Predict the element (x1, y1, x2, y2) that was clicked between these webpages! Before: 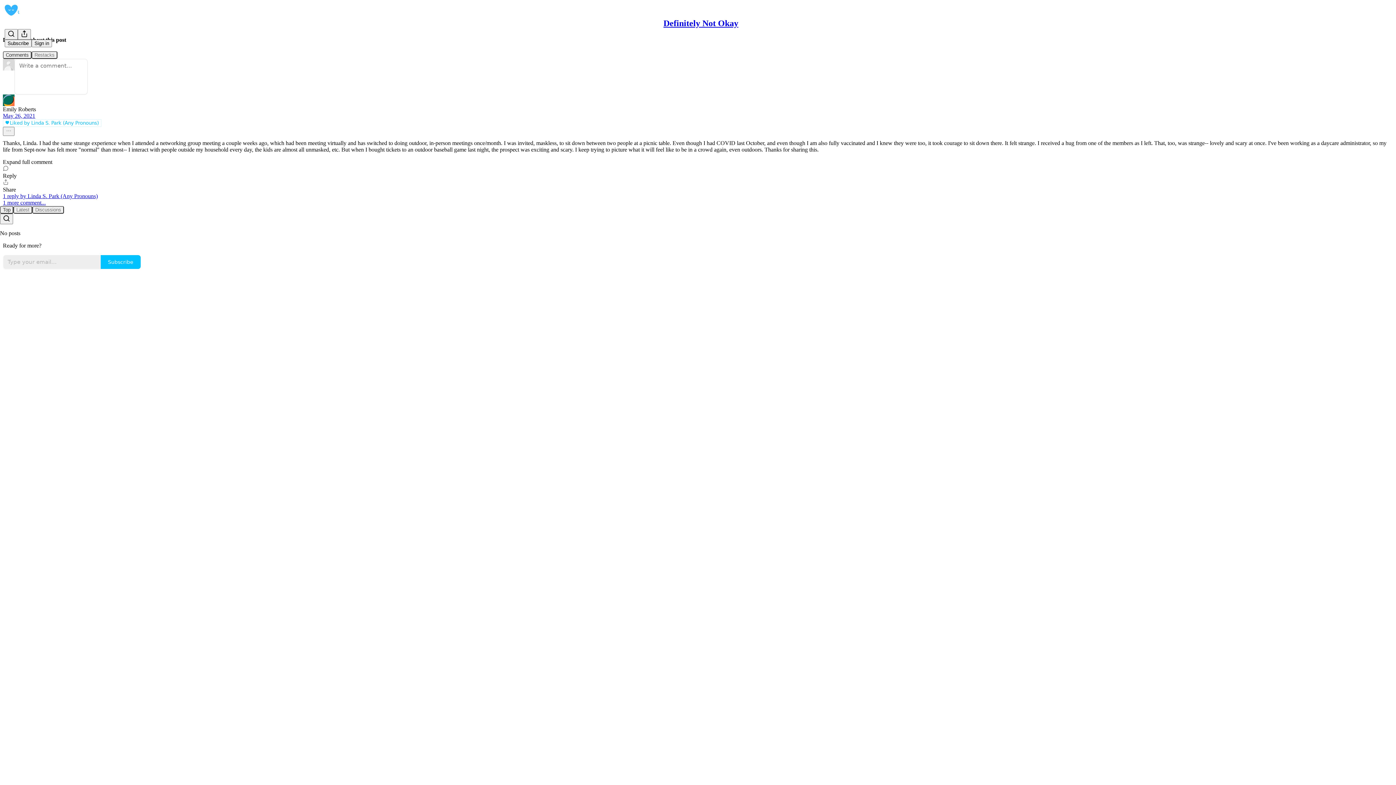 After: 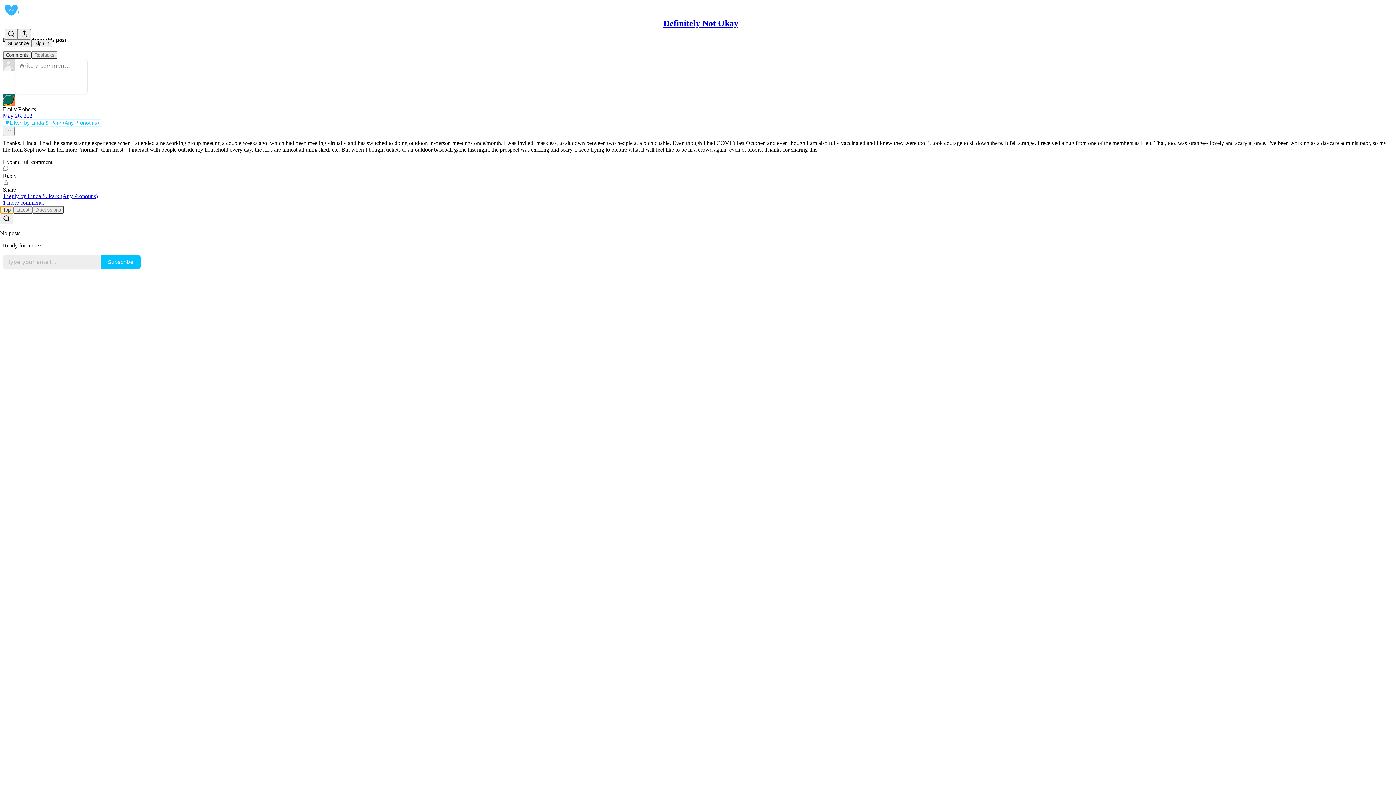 Action: label: Top bbox: (0, 206, 13, 213)